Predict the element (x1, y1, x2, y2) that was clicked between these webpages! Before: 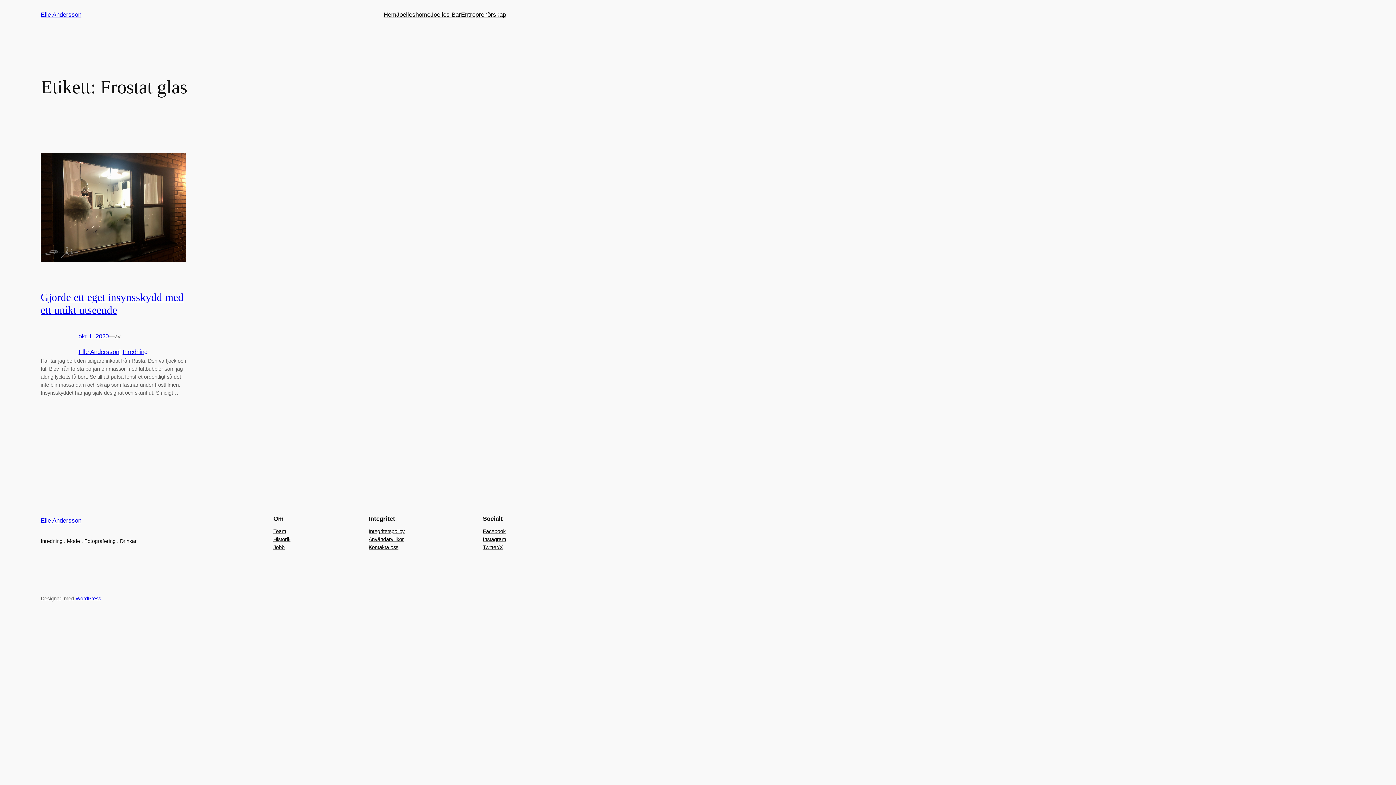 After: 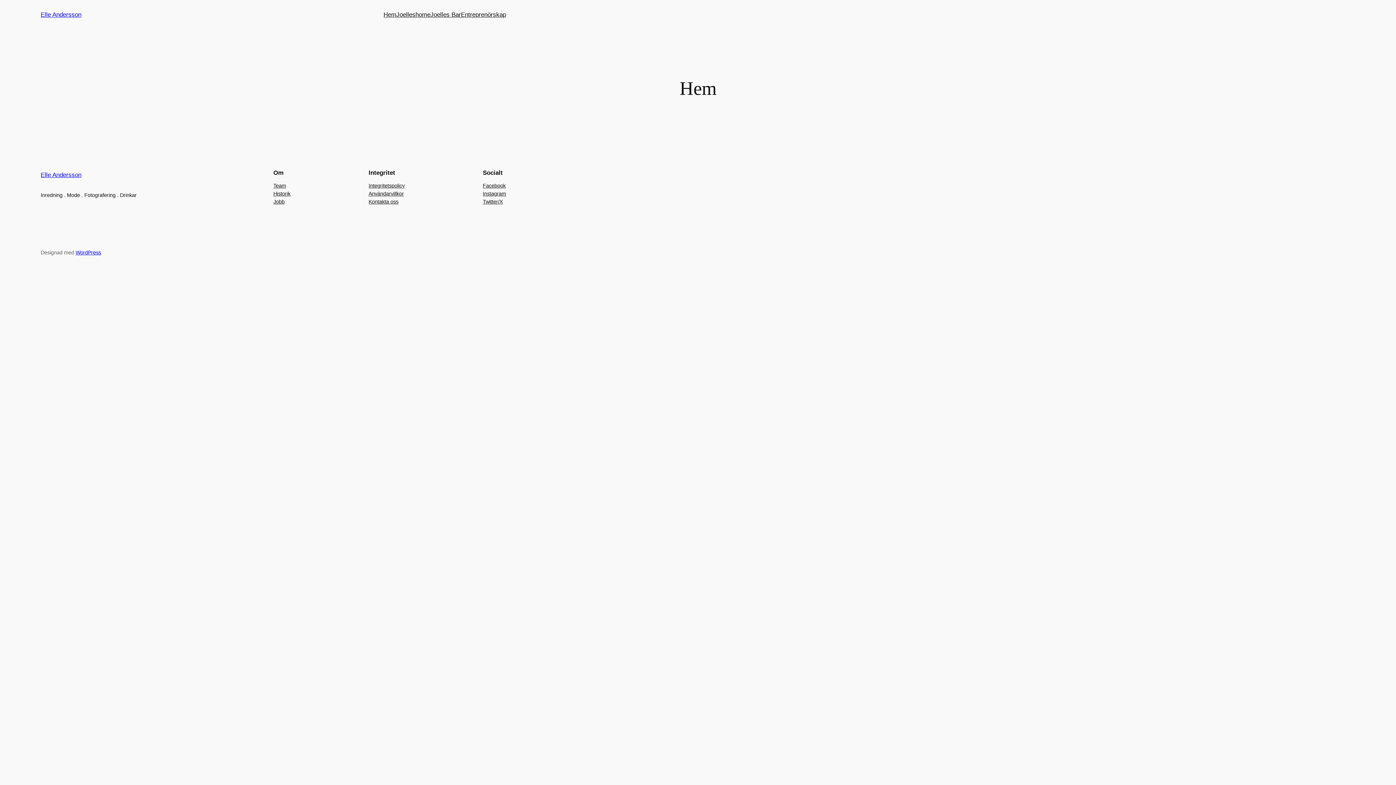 Action: label: Elle Andersson bbox: (40, 517, 81, 524)